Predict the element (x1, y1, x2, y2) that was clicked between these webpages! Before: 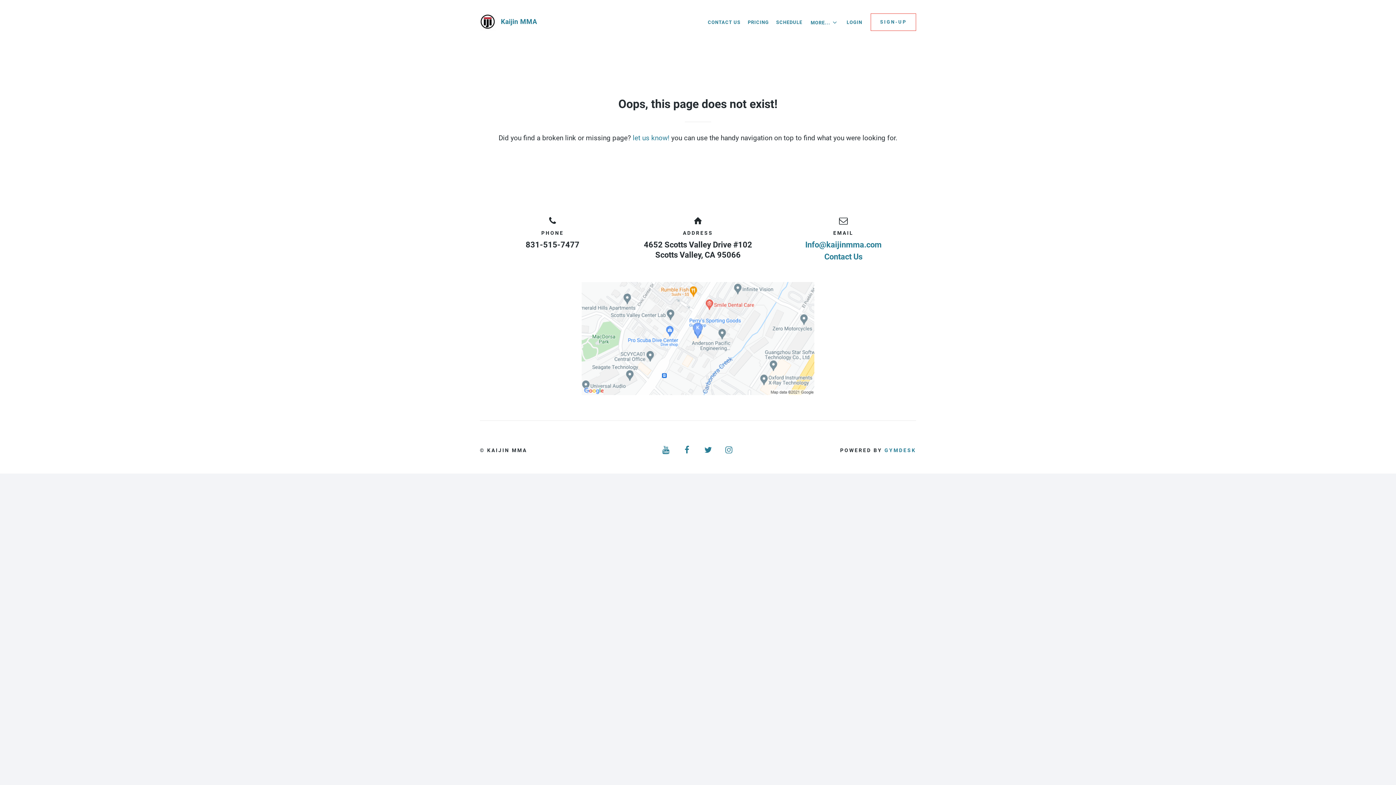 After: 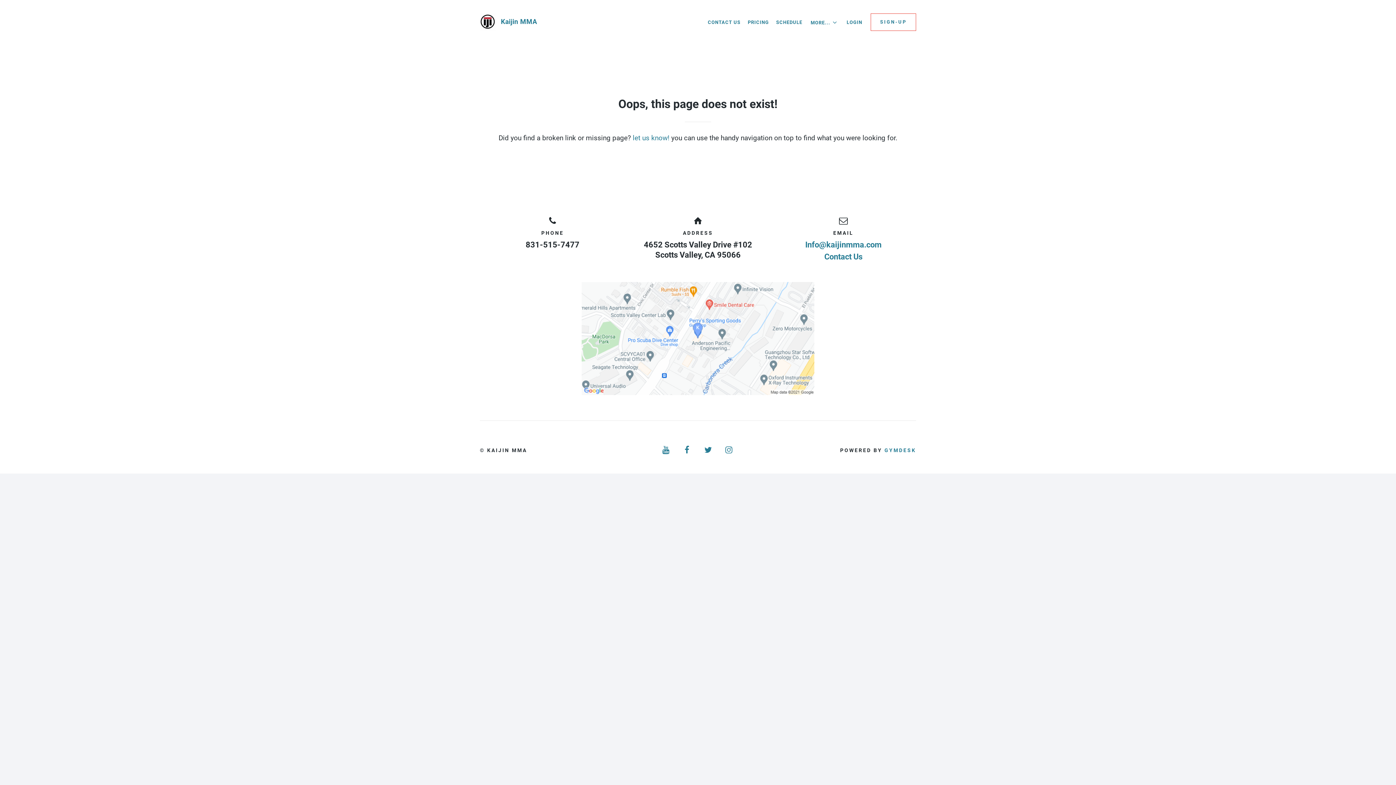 Action: bbox: (722, 445, 737, 455)